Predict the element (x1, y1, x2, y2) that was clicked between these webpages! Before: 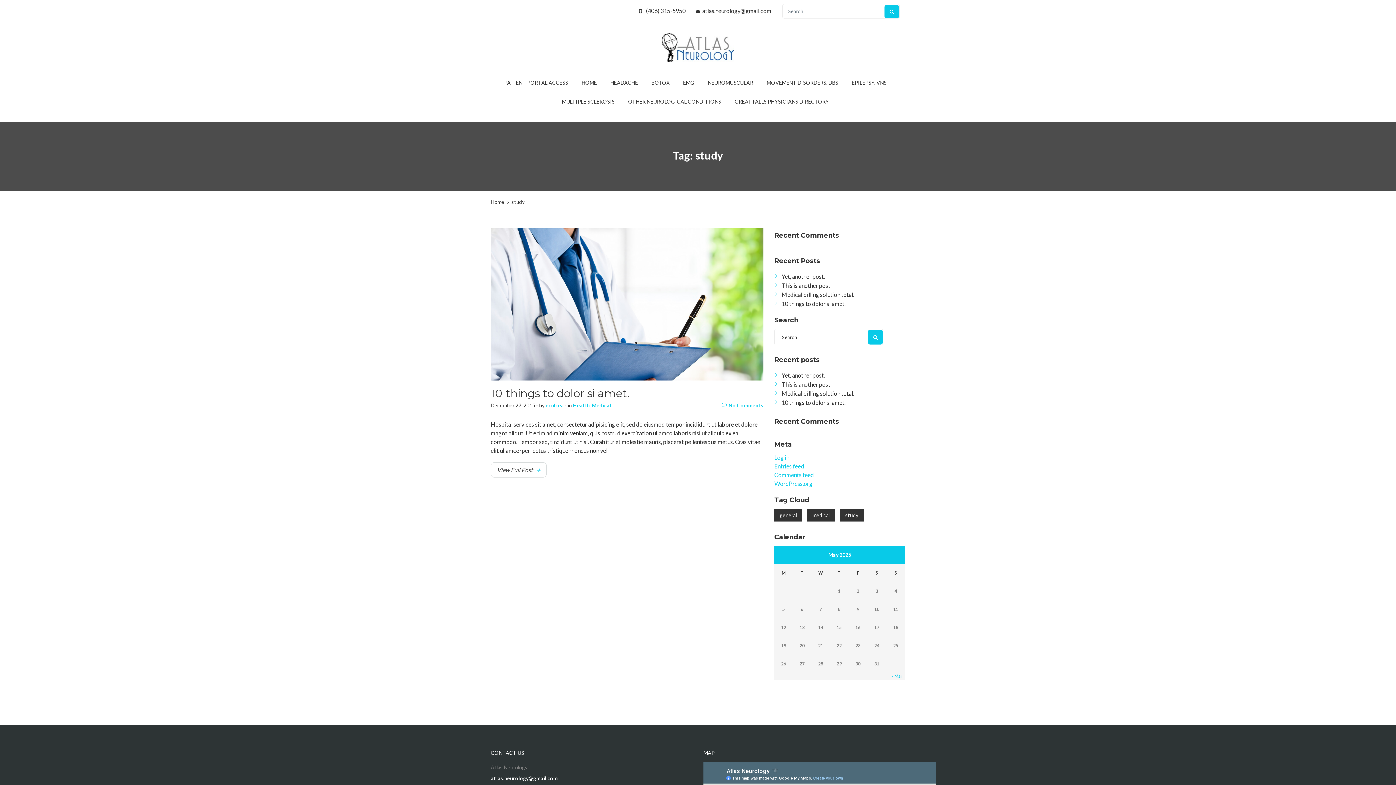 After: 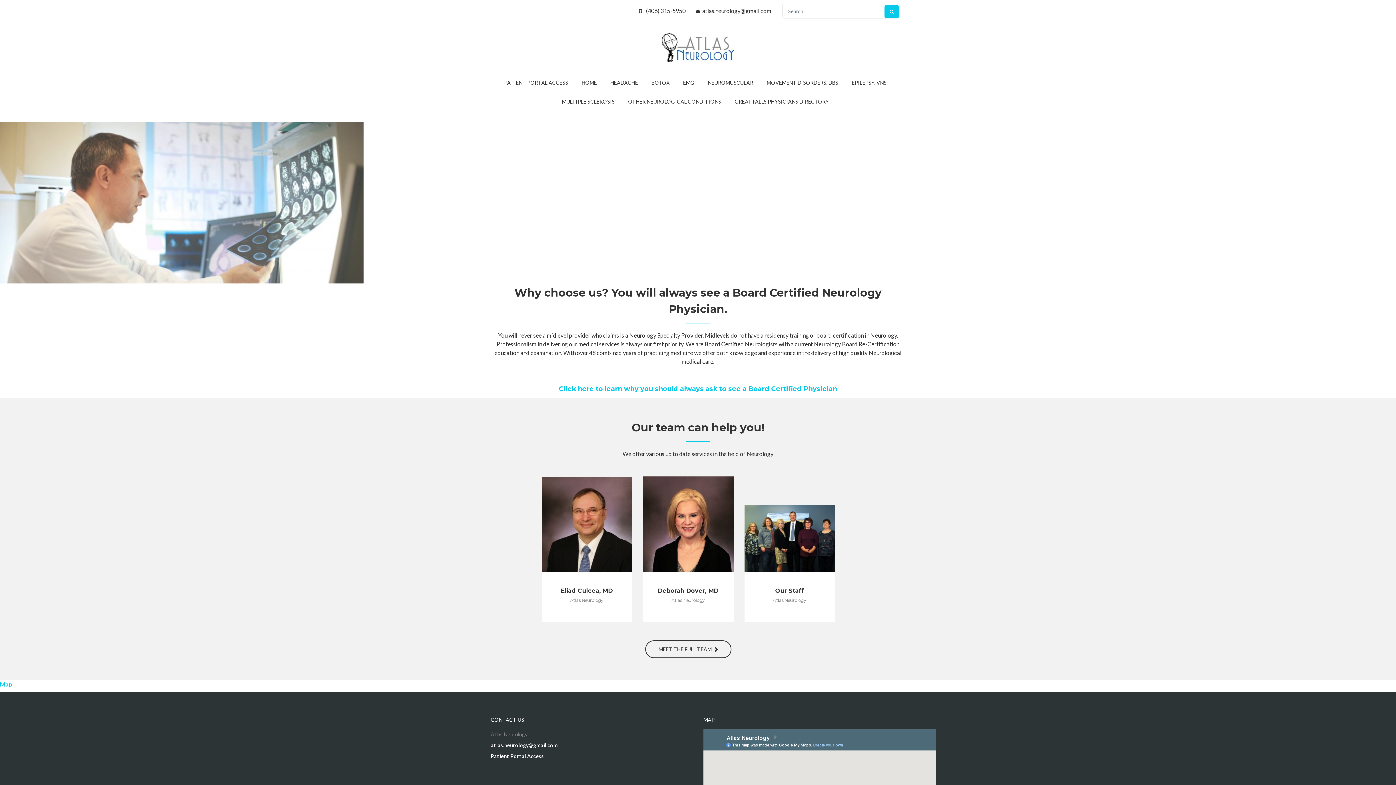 Action: label: Home bbox: (490, 198, 504, 205)